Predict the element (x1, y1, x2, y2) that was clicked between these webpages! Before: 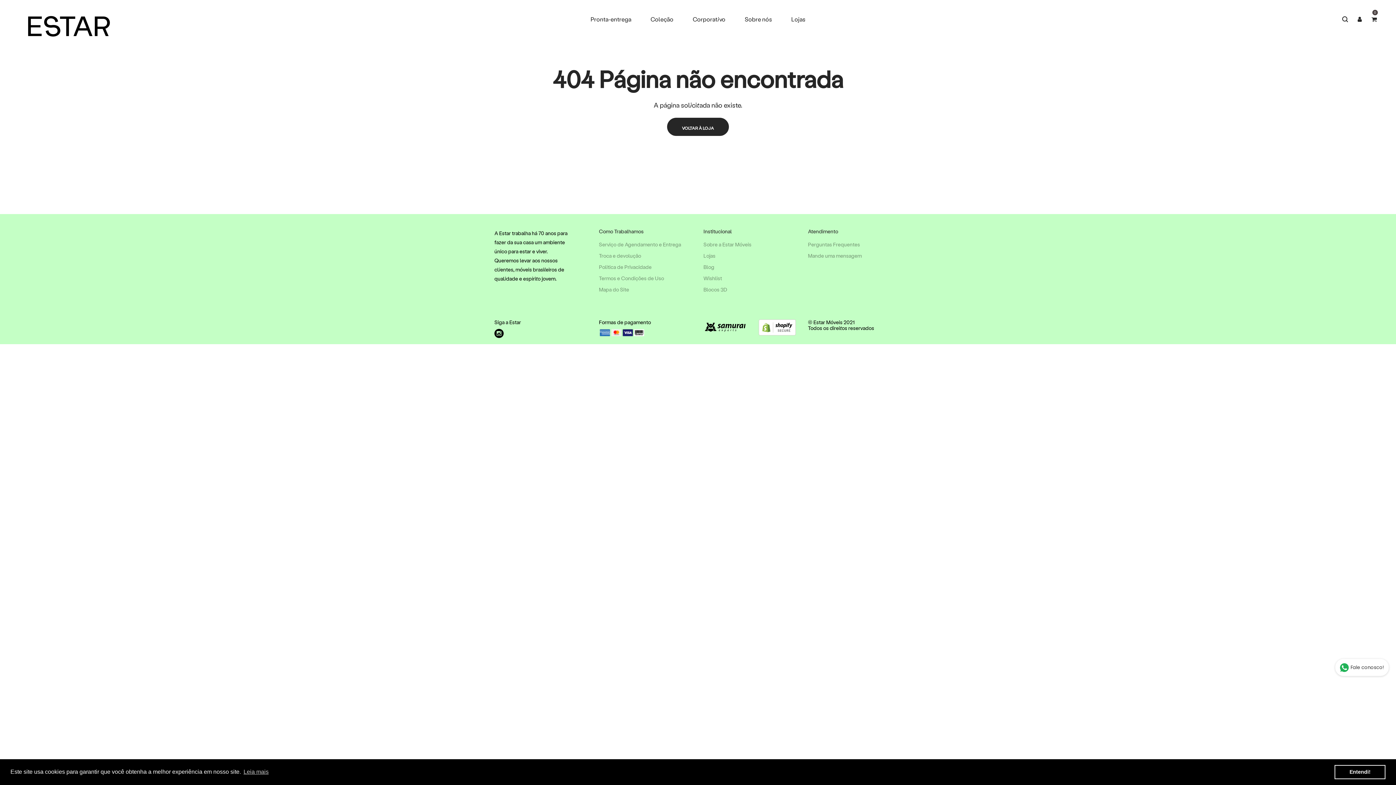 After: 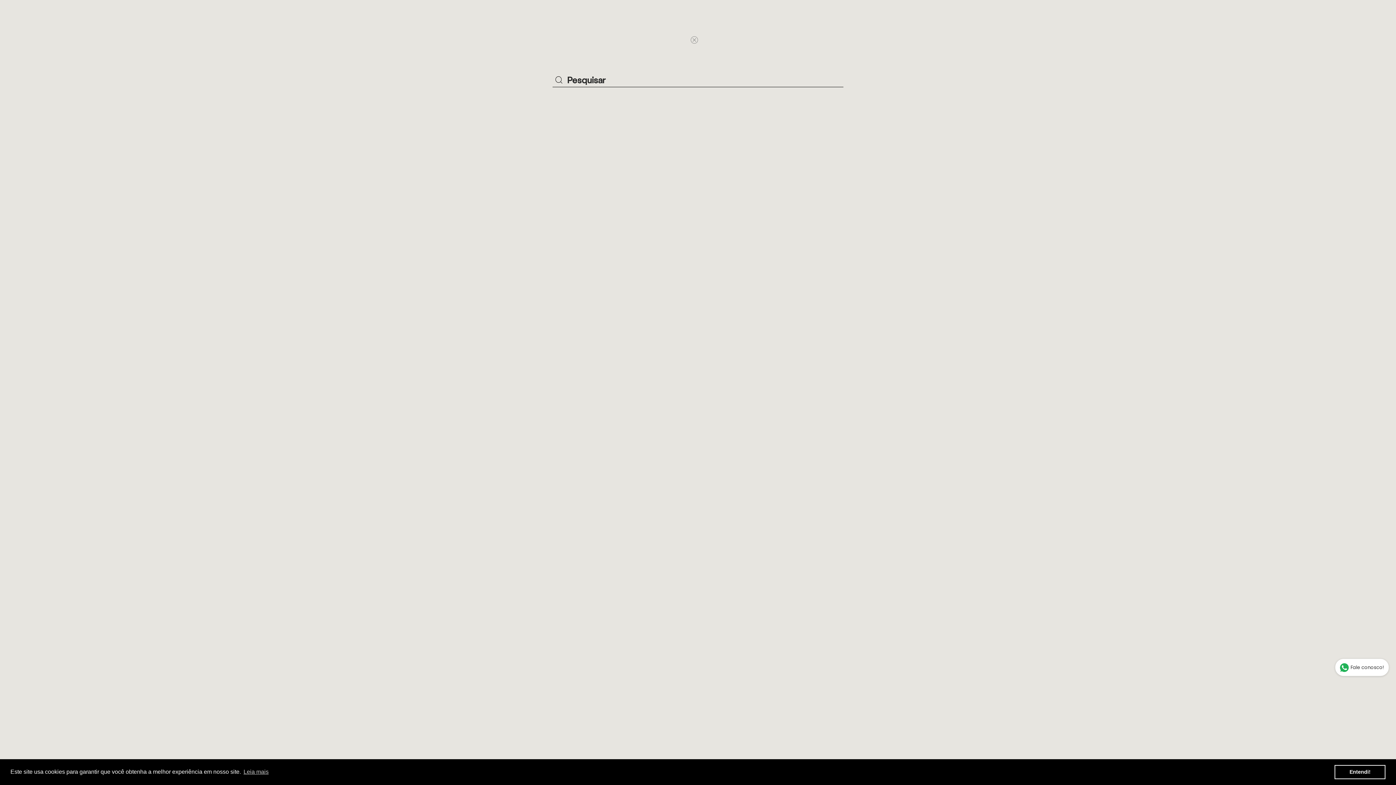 Action: bbox: (1338, 12, 1352, 26)